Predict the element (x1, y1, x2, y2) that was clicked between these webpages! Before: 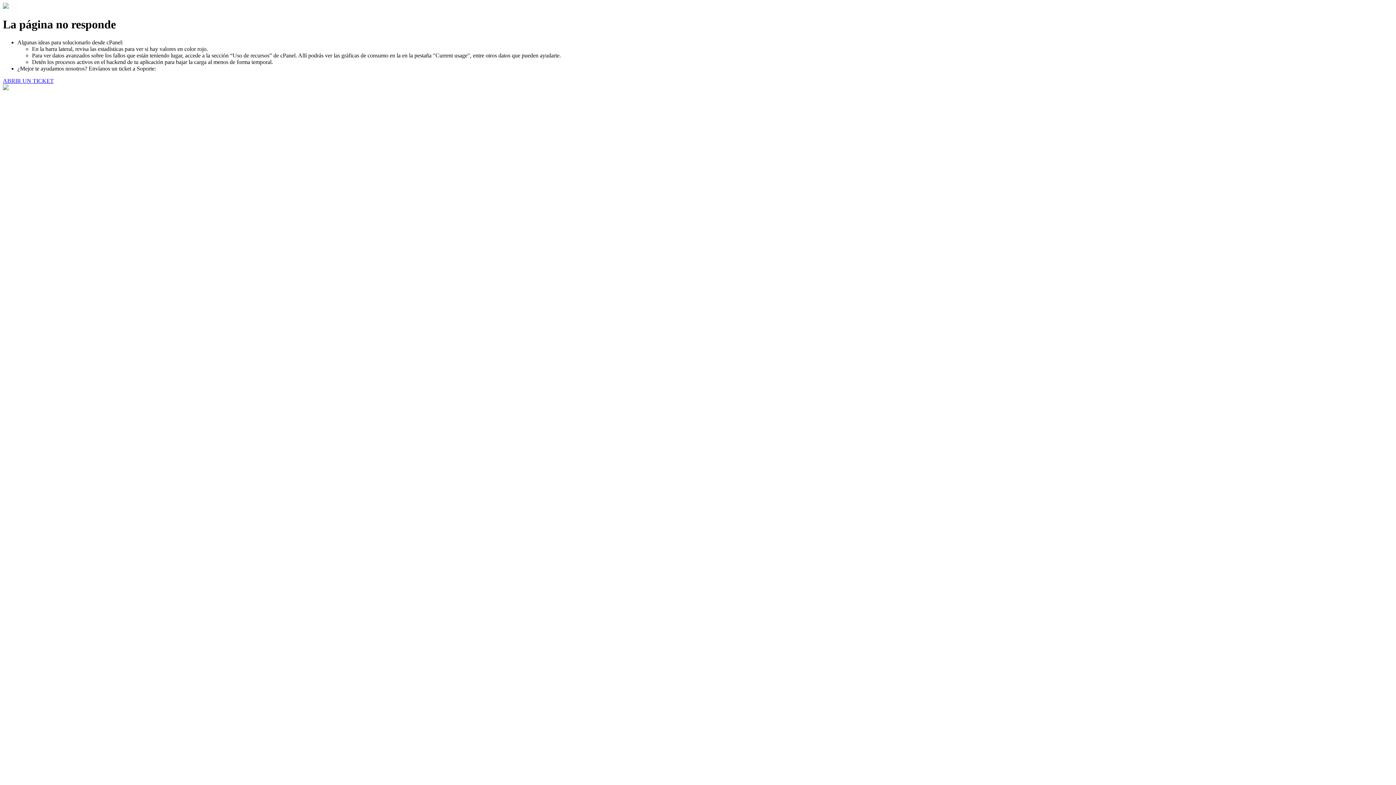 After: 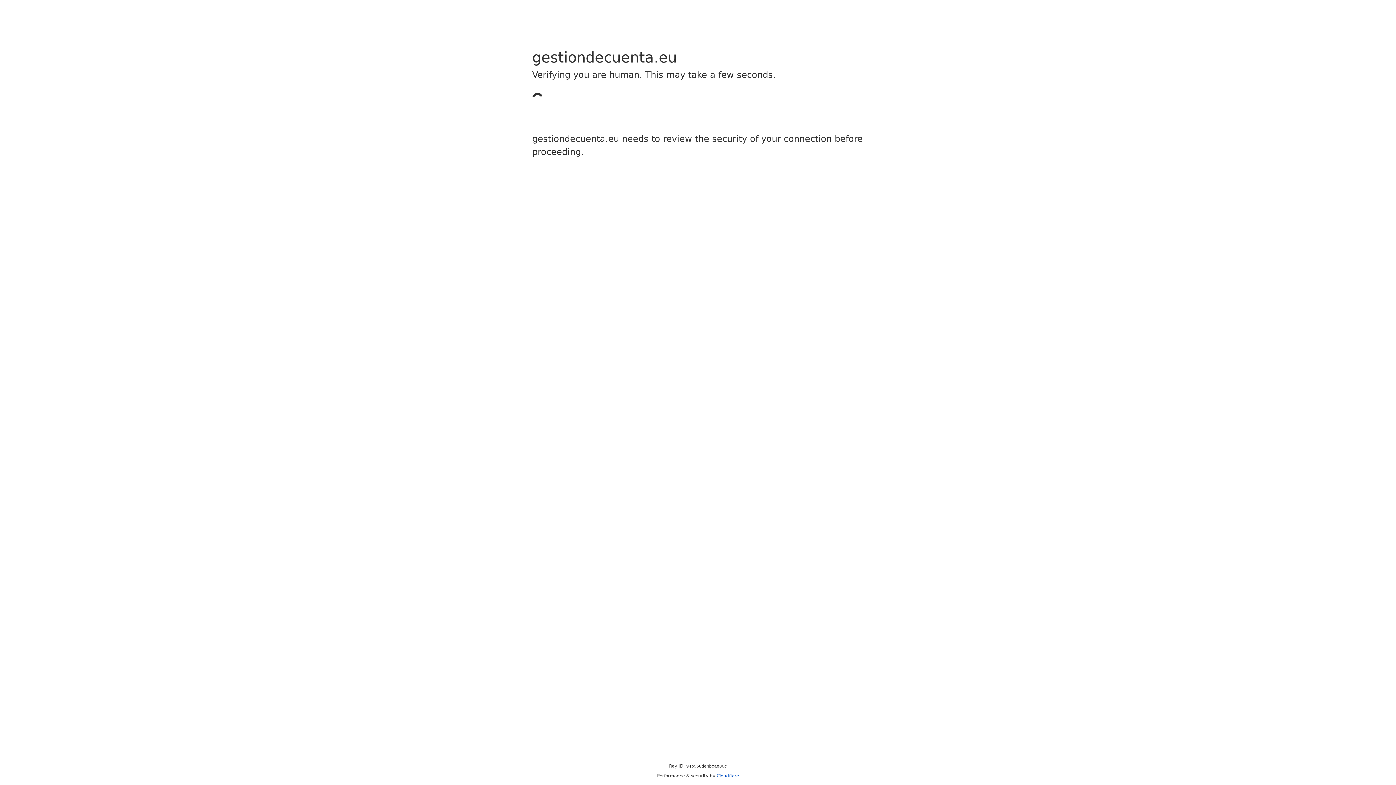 Action: bbox: (2, 77, 53, 83) label: ABRIR UN TICKET